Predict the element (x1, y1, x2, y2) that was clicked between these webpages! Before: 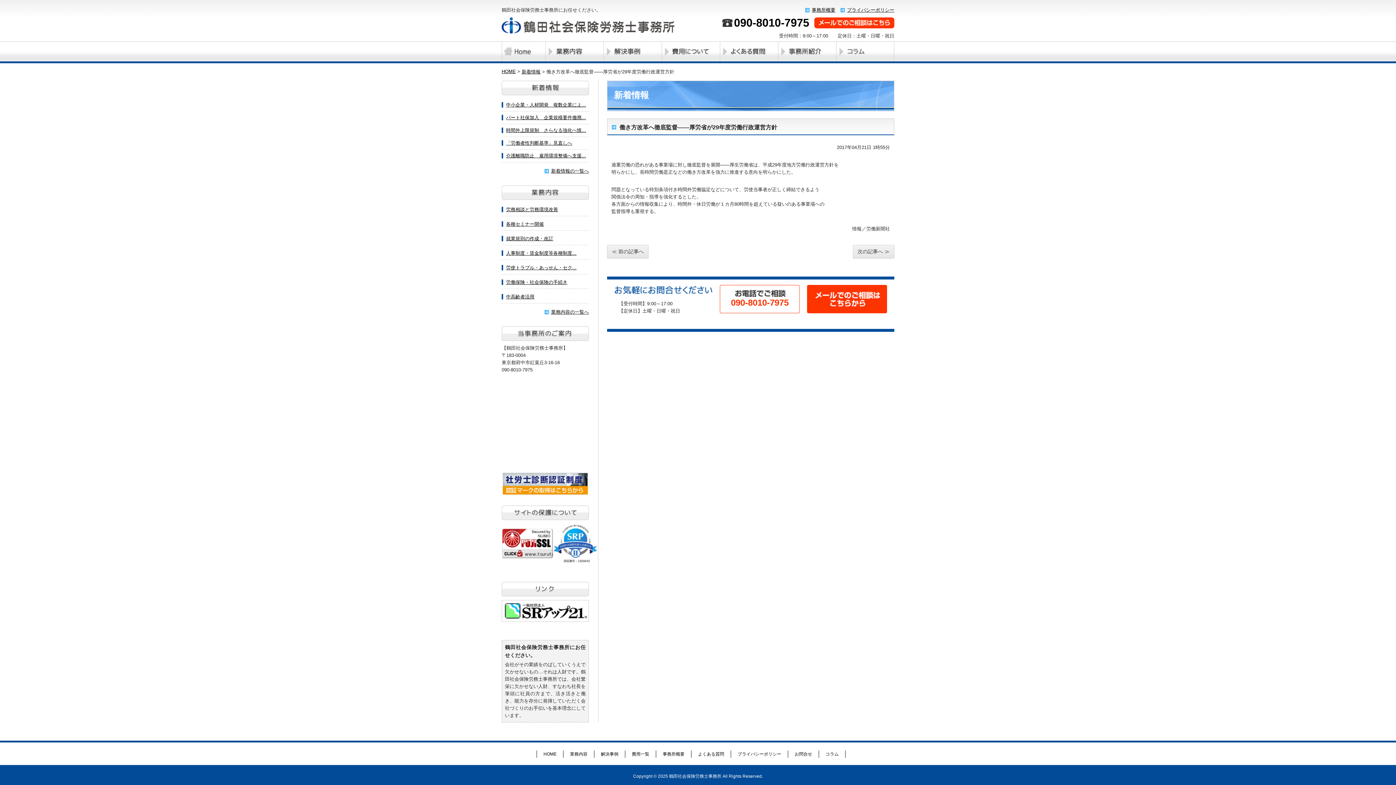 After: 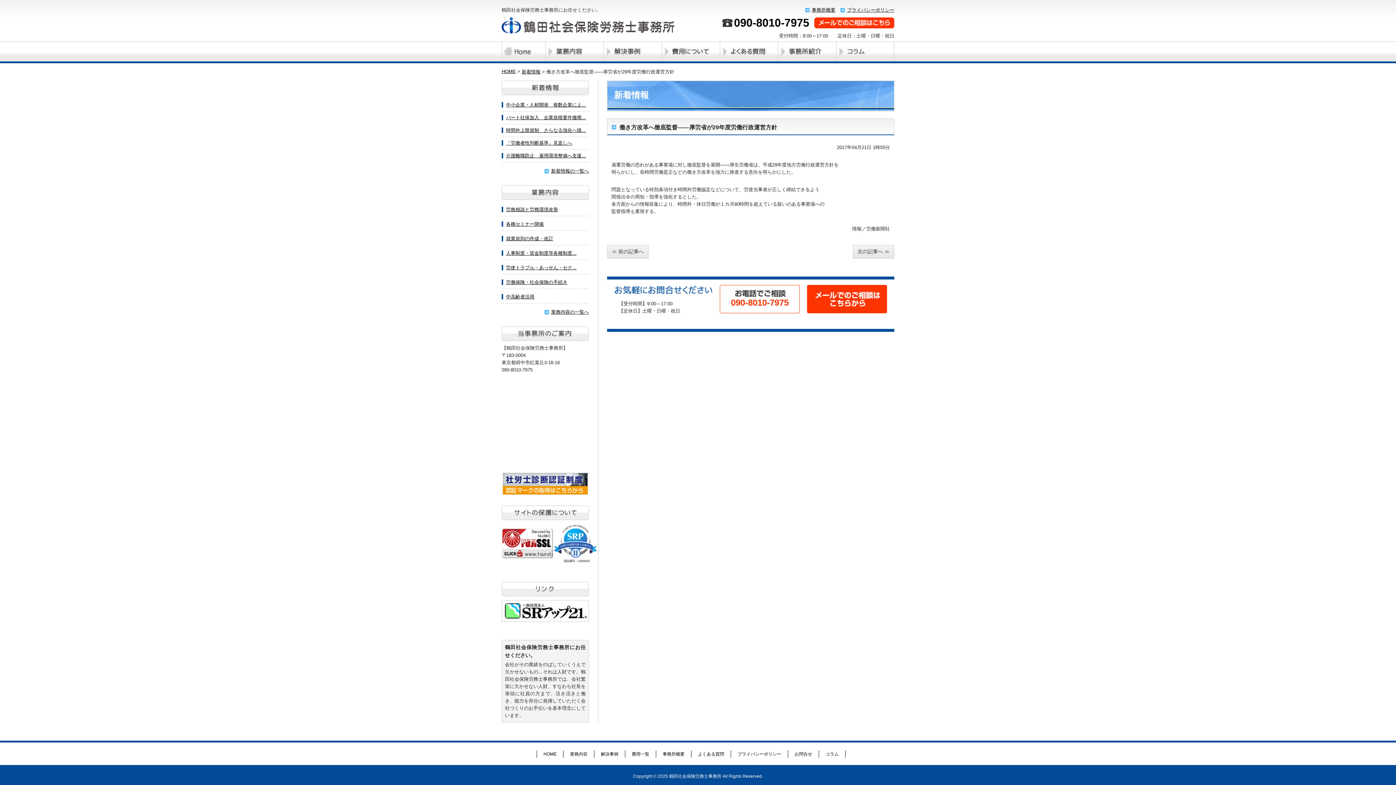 Action: bbox: (501, 473, 589, 494)